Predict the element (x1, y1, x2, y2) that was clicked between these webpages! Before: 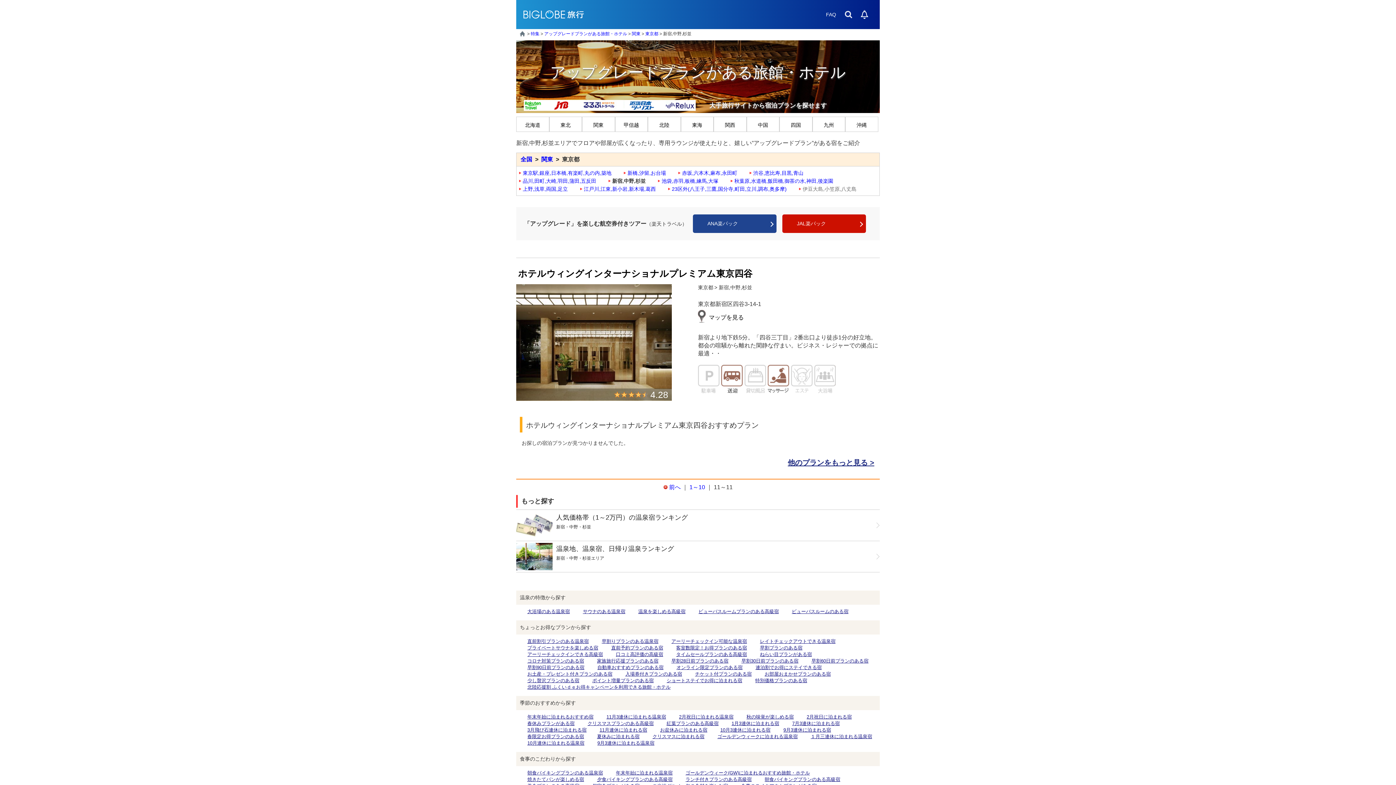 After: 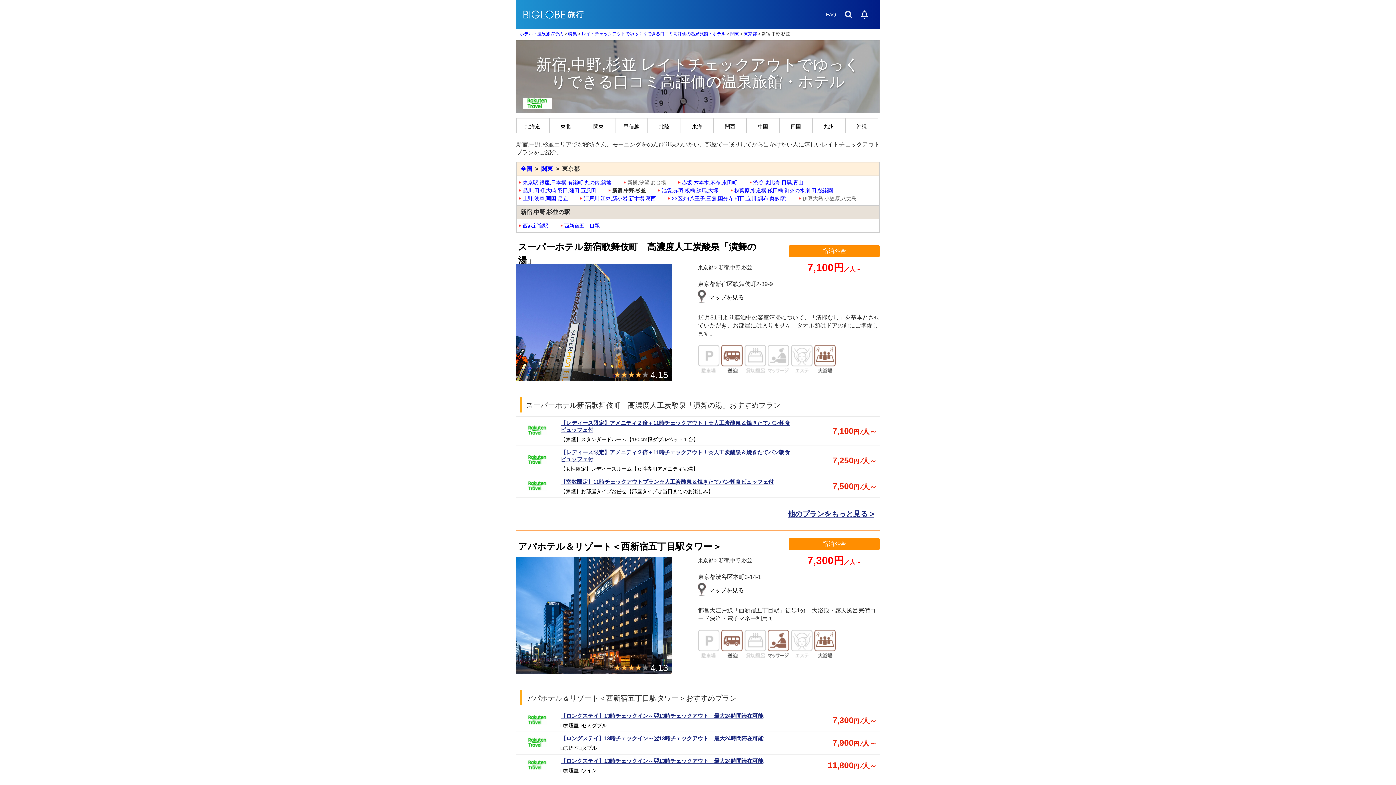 Action: bbox: (760, 638, 835, 644) label: レイトチェックアウトできる温泉宿